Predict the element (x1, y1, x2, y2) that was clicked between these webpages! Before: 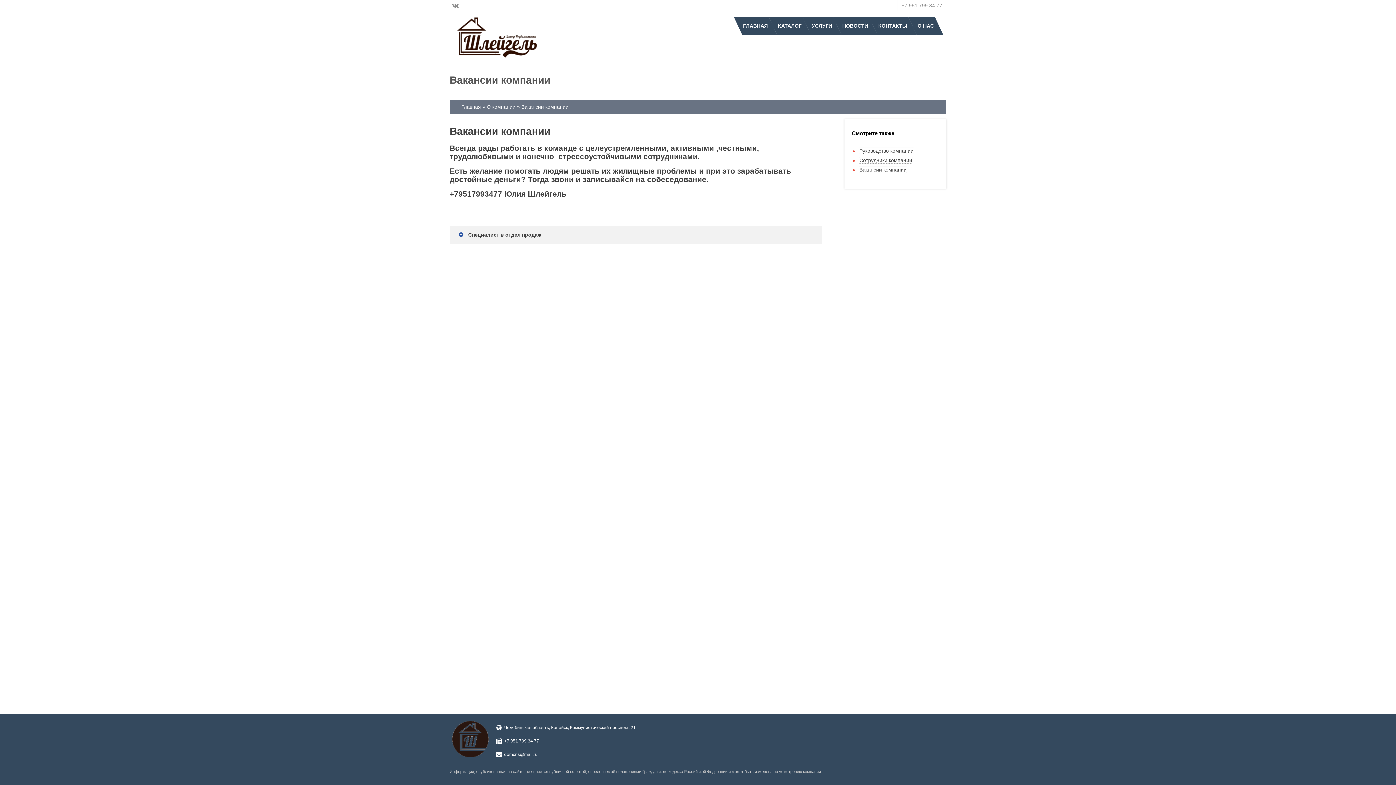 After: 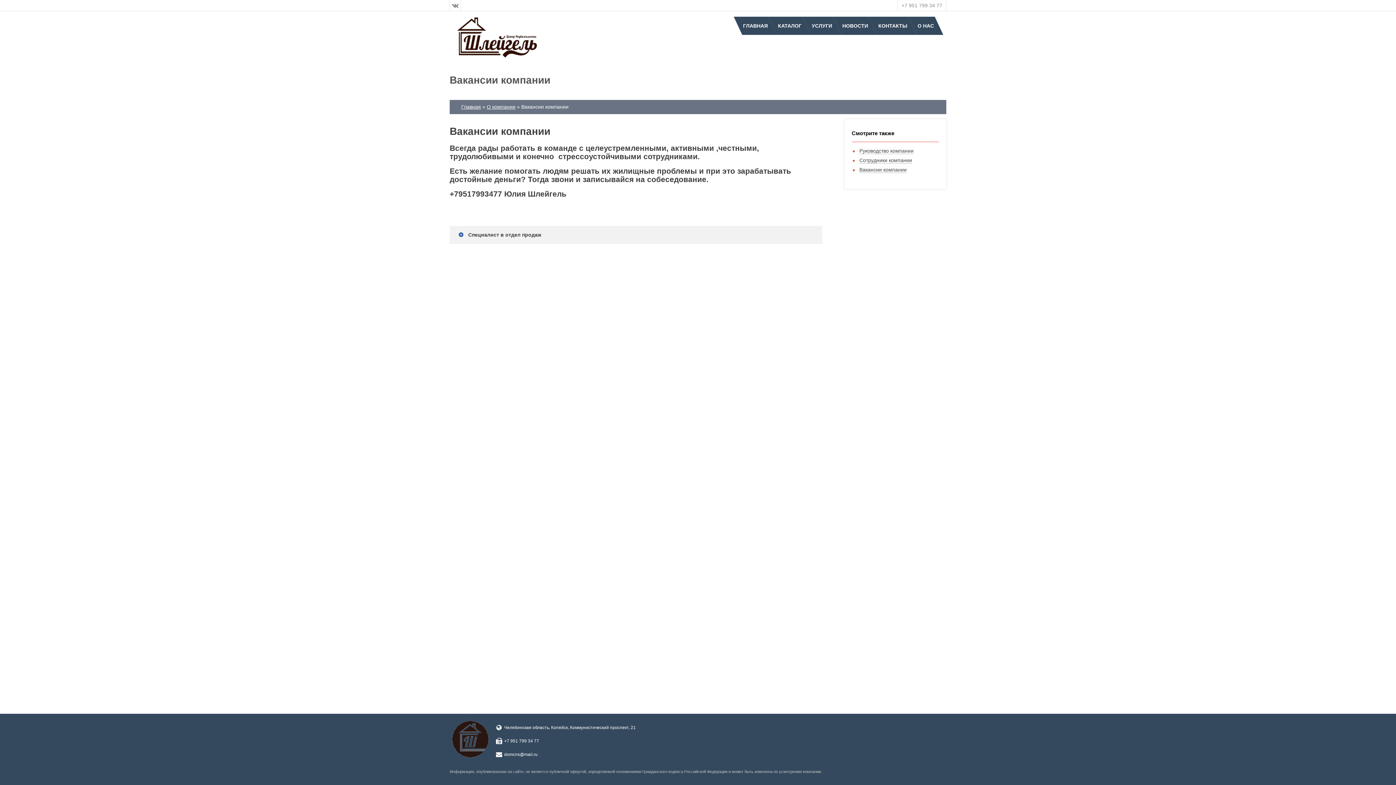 Action: label: Вакансии компании bbox: (859, 166, 907, 173)